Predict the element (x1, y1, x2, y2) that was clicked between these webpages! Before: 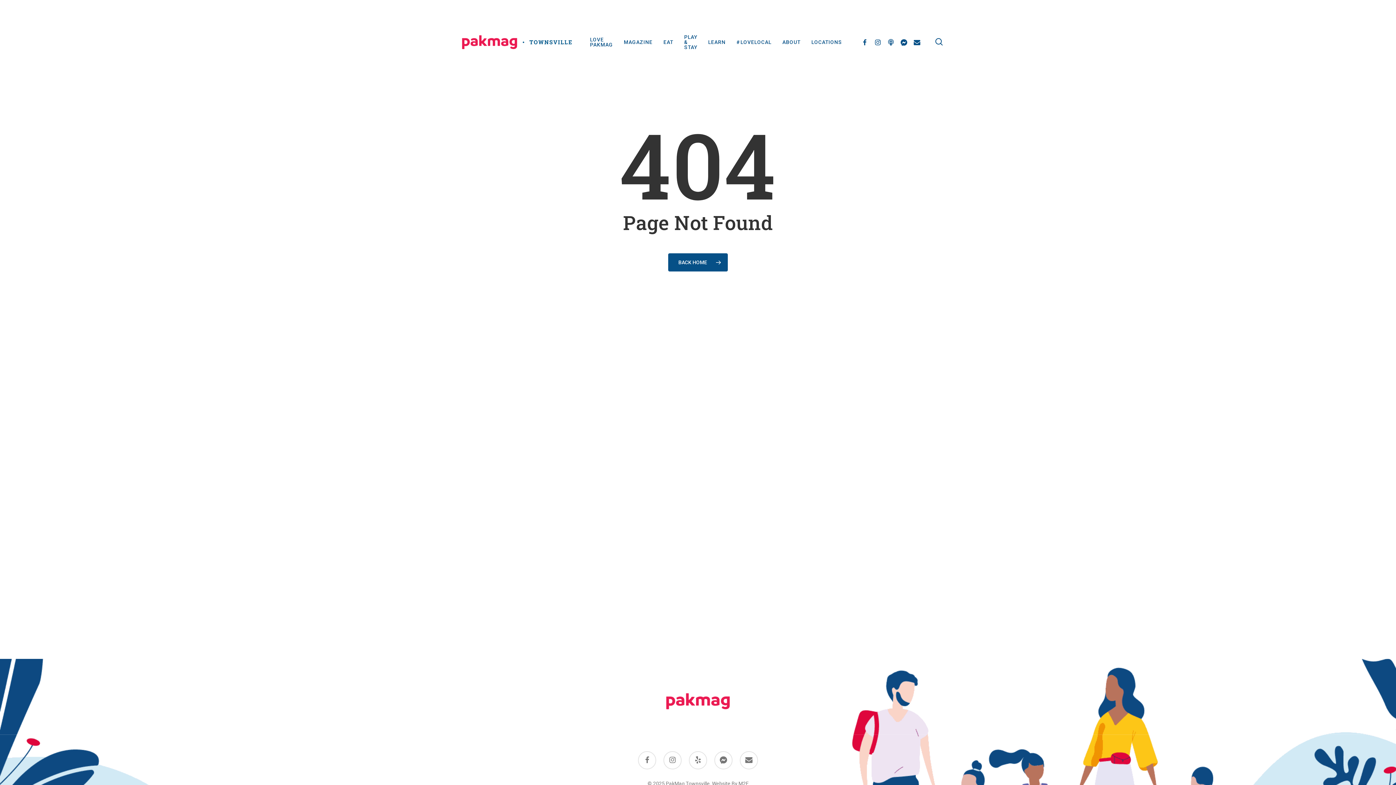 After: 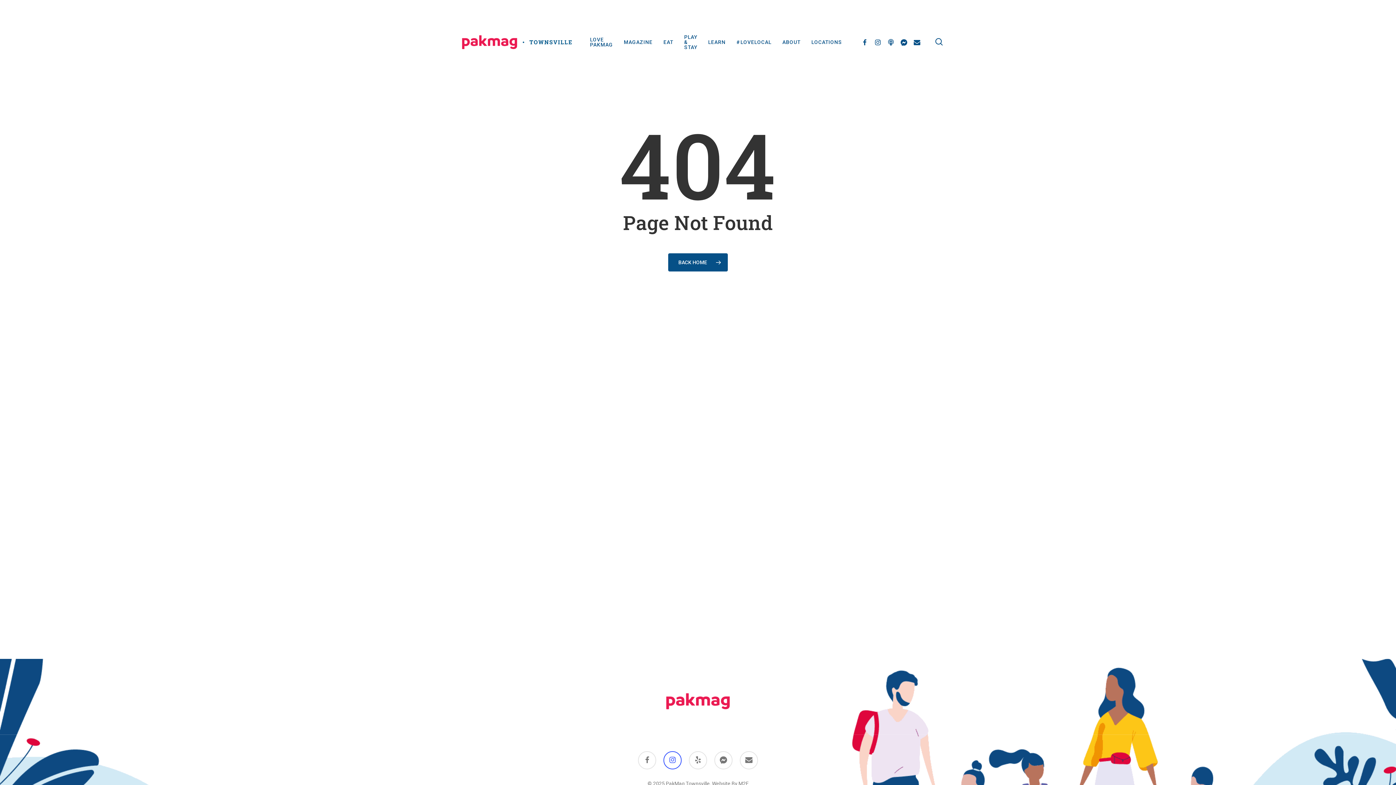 Action: bbox: (663, 751, 681, 769) label: instagram